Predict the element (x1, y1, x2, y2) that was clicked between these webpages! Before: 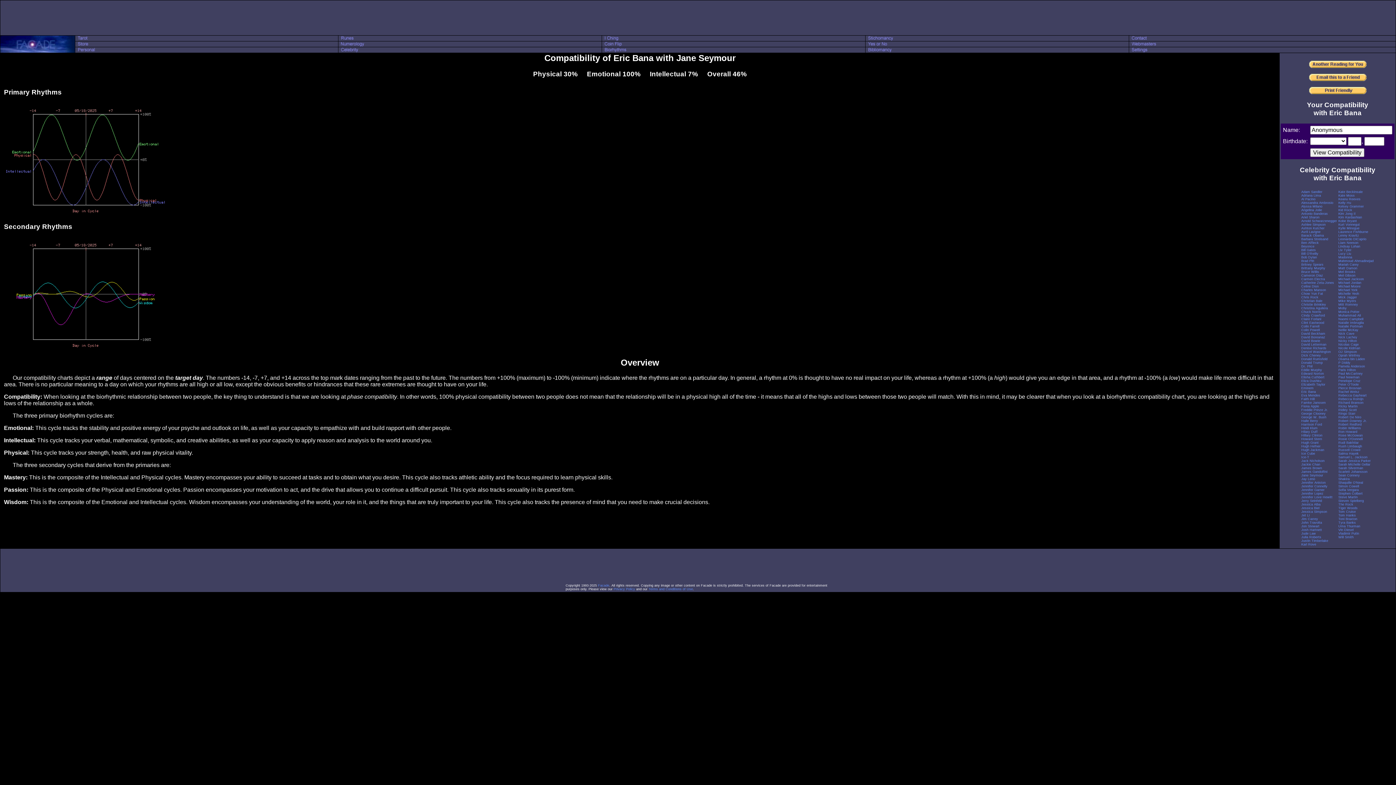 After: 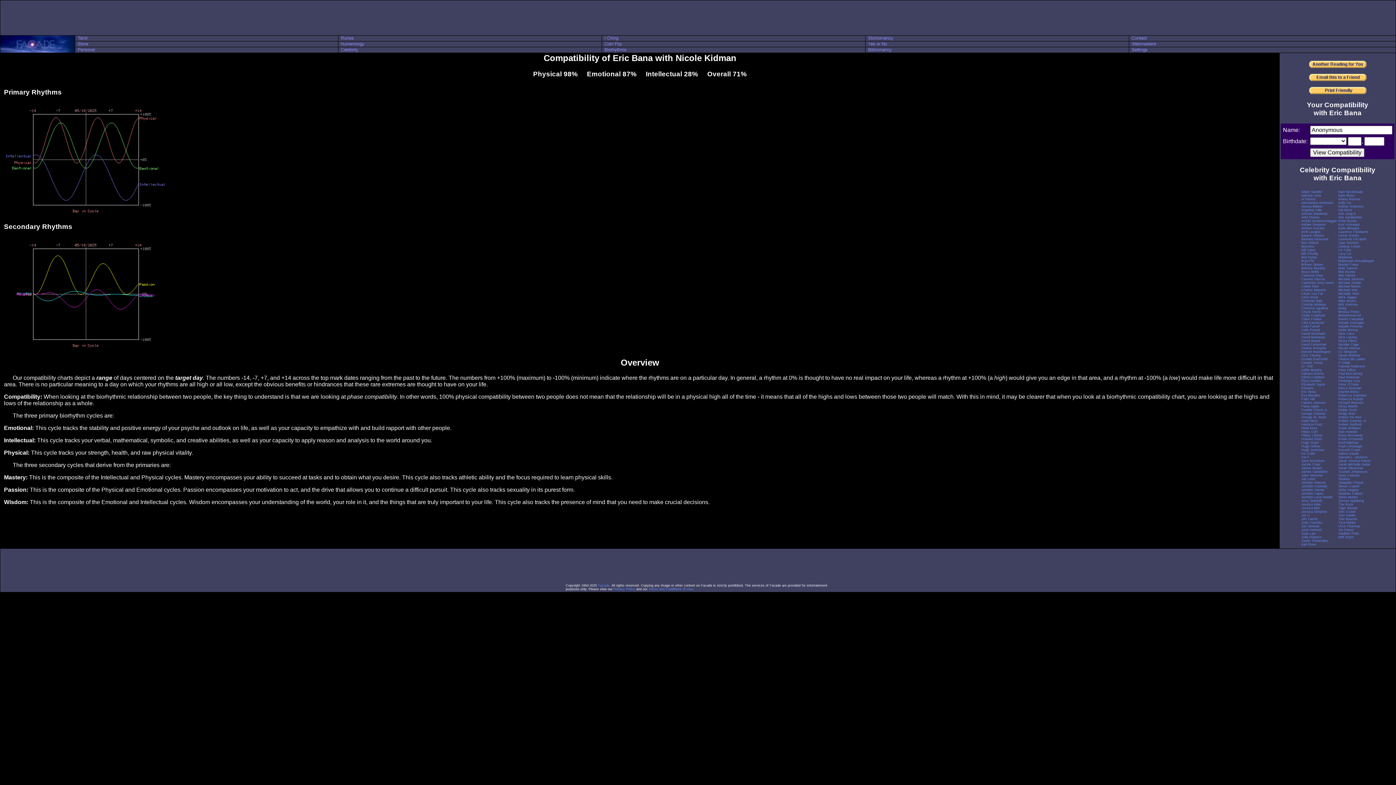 Action: label: Nicole Kidman bbox: (1338, 346, 1360, 350)